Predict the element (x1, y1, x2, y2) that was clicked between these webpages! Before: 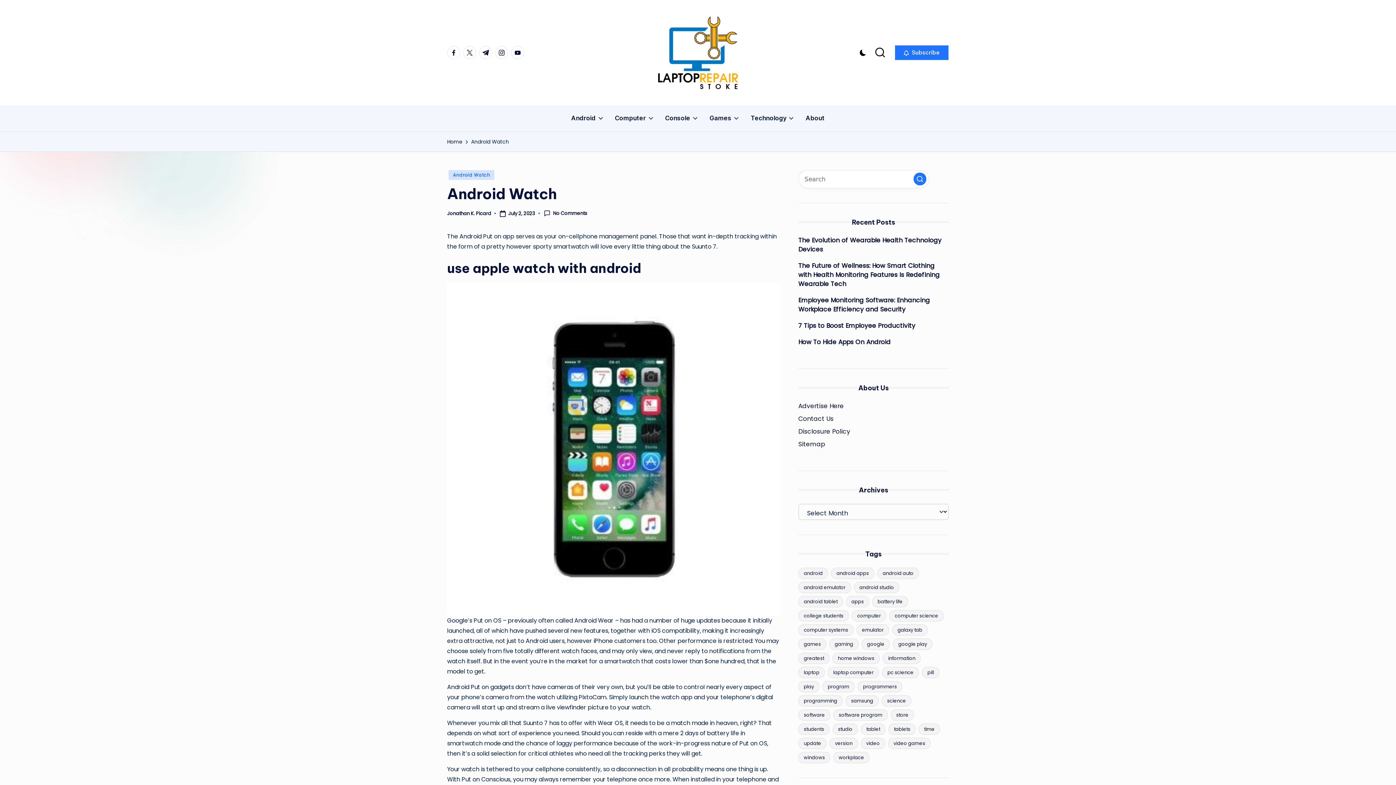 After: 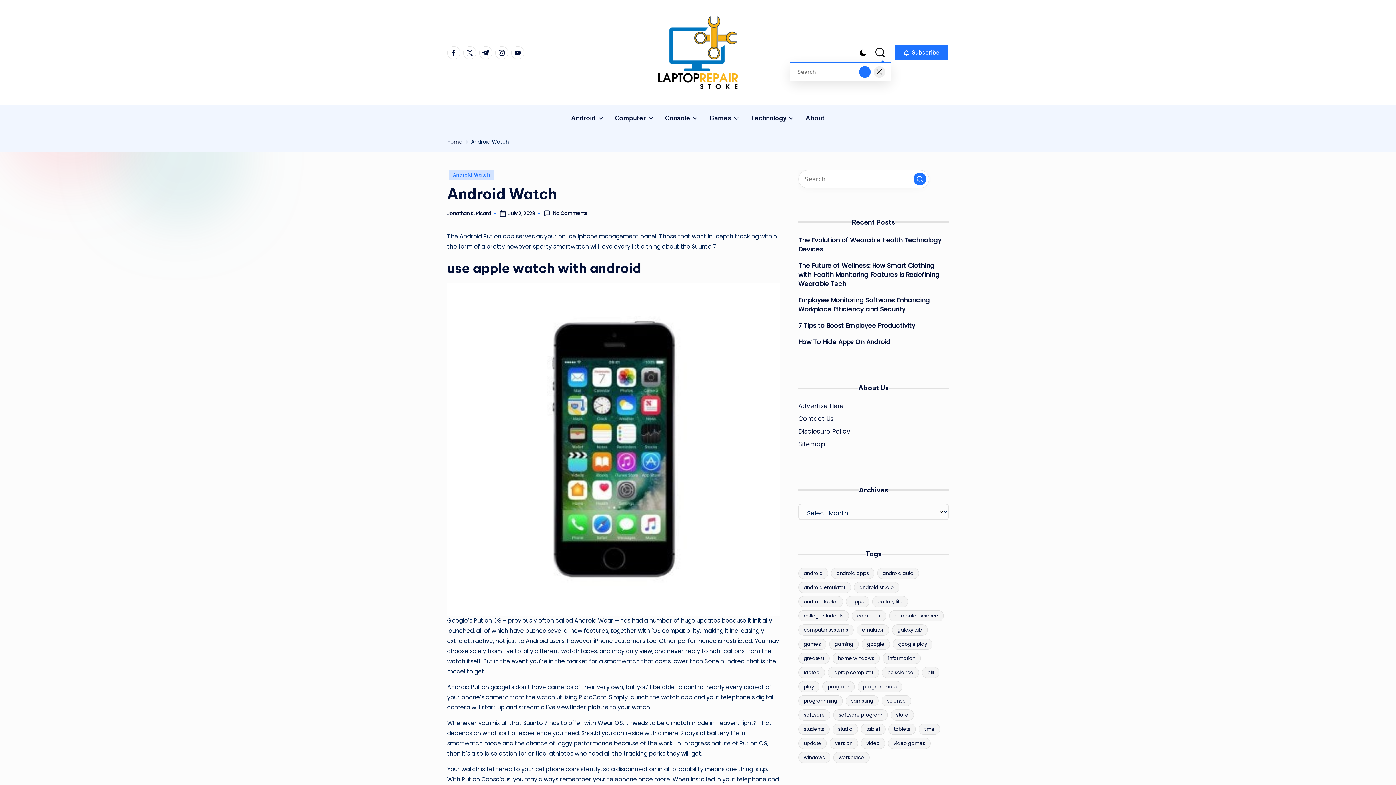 Action: bbox: (874, 46, 886, 58)